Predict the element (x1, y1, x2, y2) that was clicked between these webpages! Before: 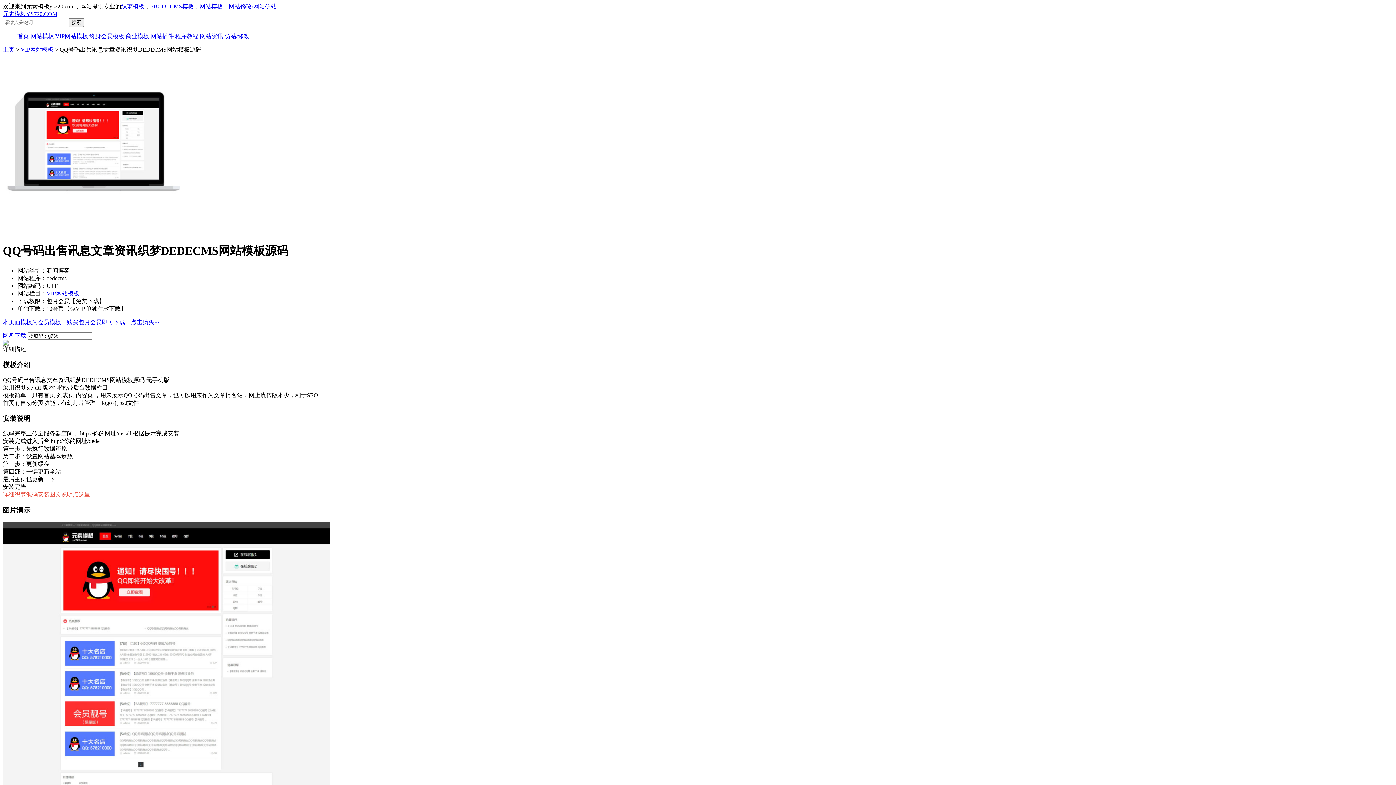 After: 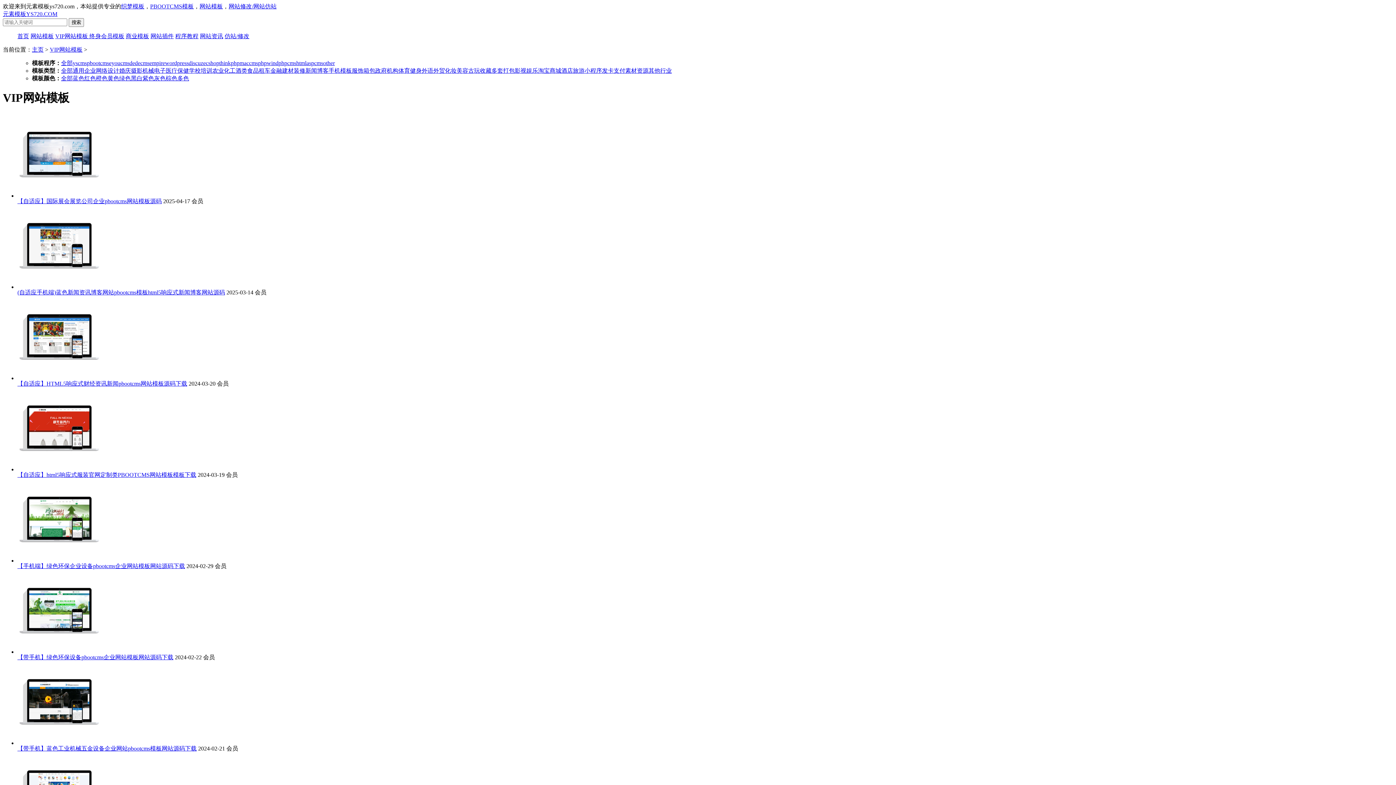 Action: label: VIP网站模板 bbox: (20, 46, 53, 52)